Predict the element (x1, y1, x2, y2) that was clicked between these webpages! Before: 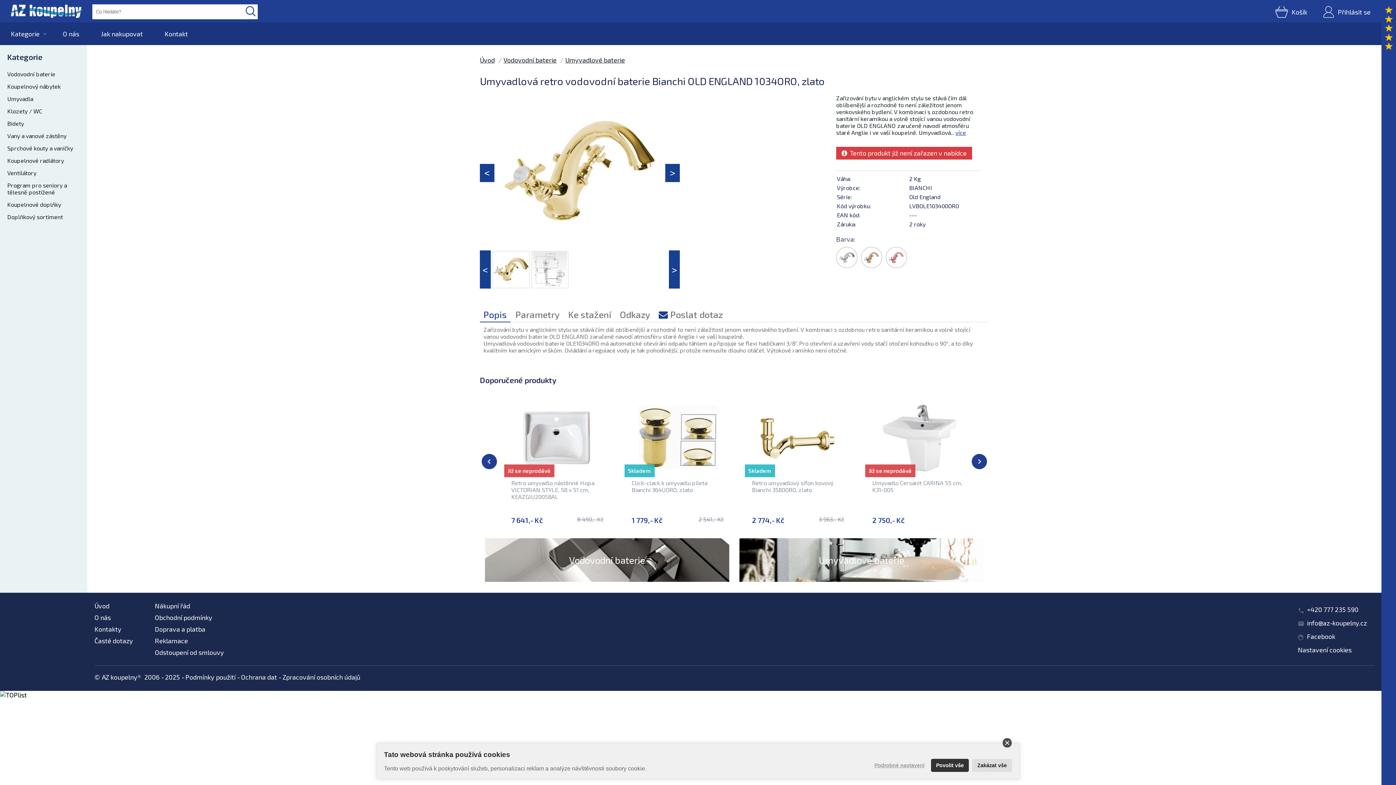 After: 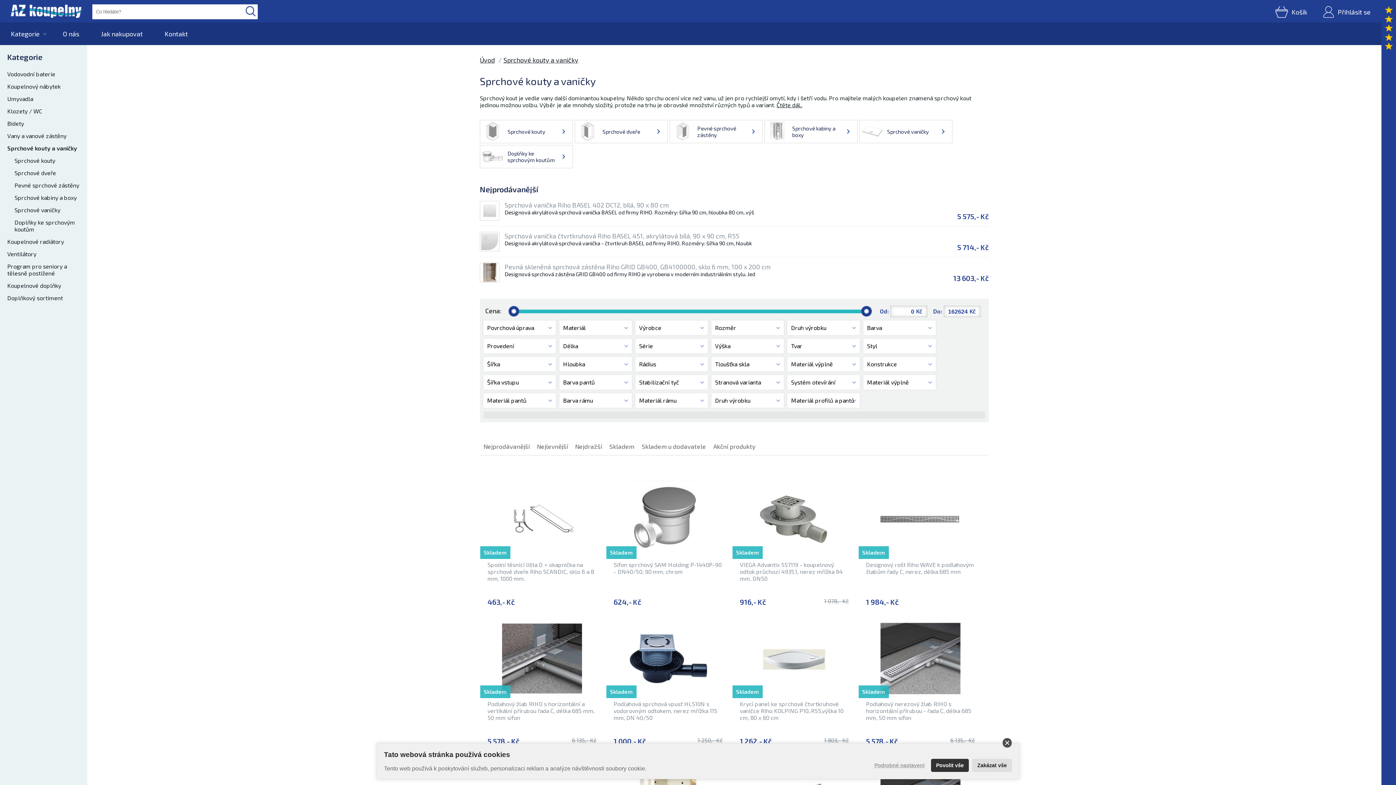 Action: label: Sprchové kouty a vaničky bbox: (7, 144, 80, 151)